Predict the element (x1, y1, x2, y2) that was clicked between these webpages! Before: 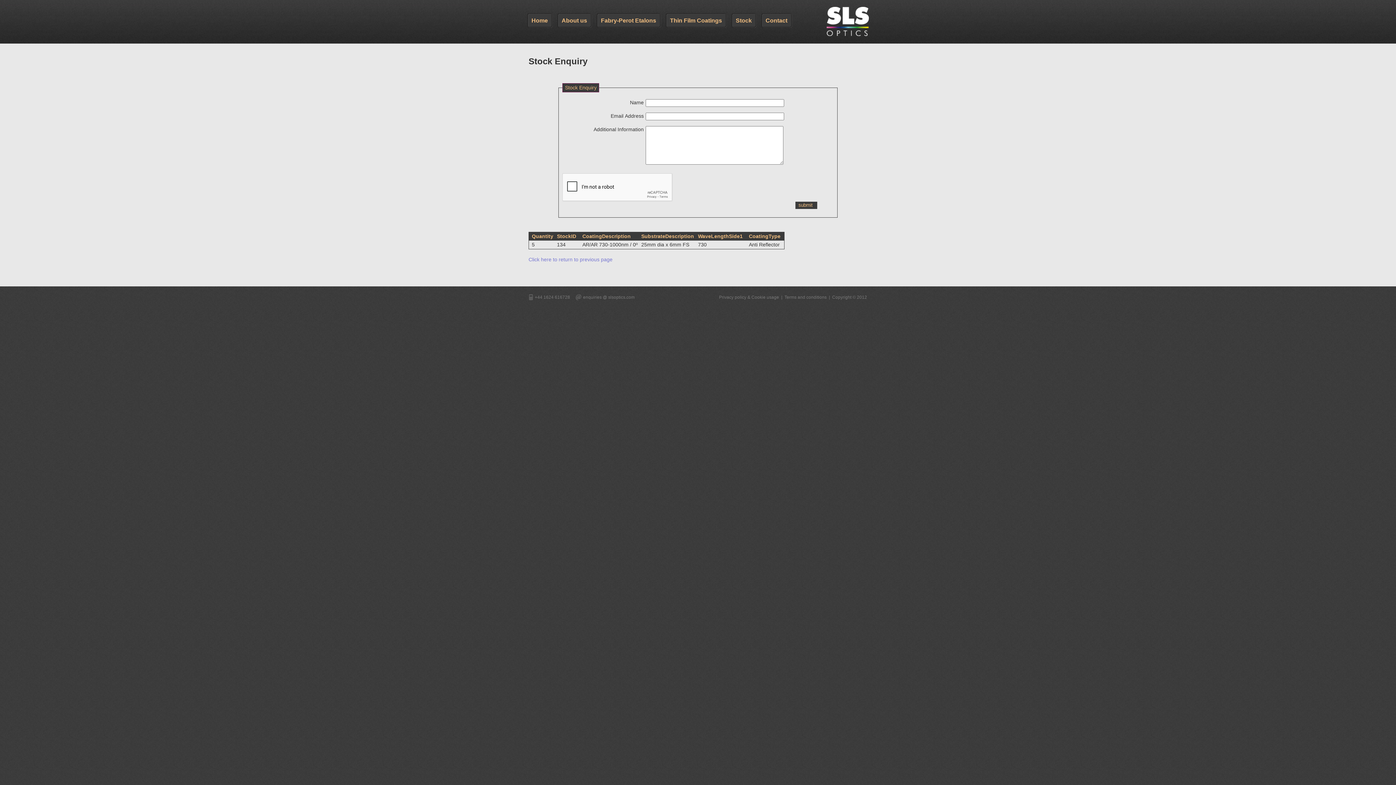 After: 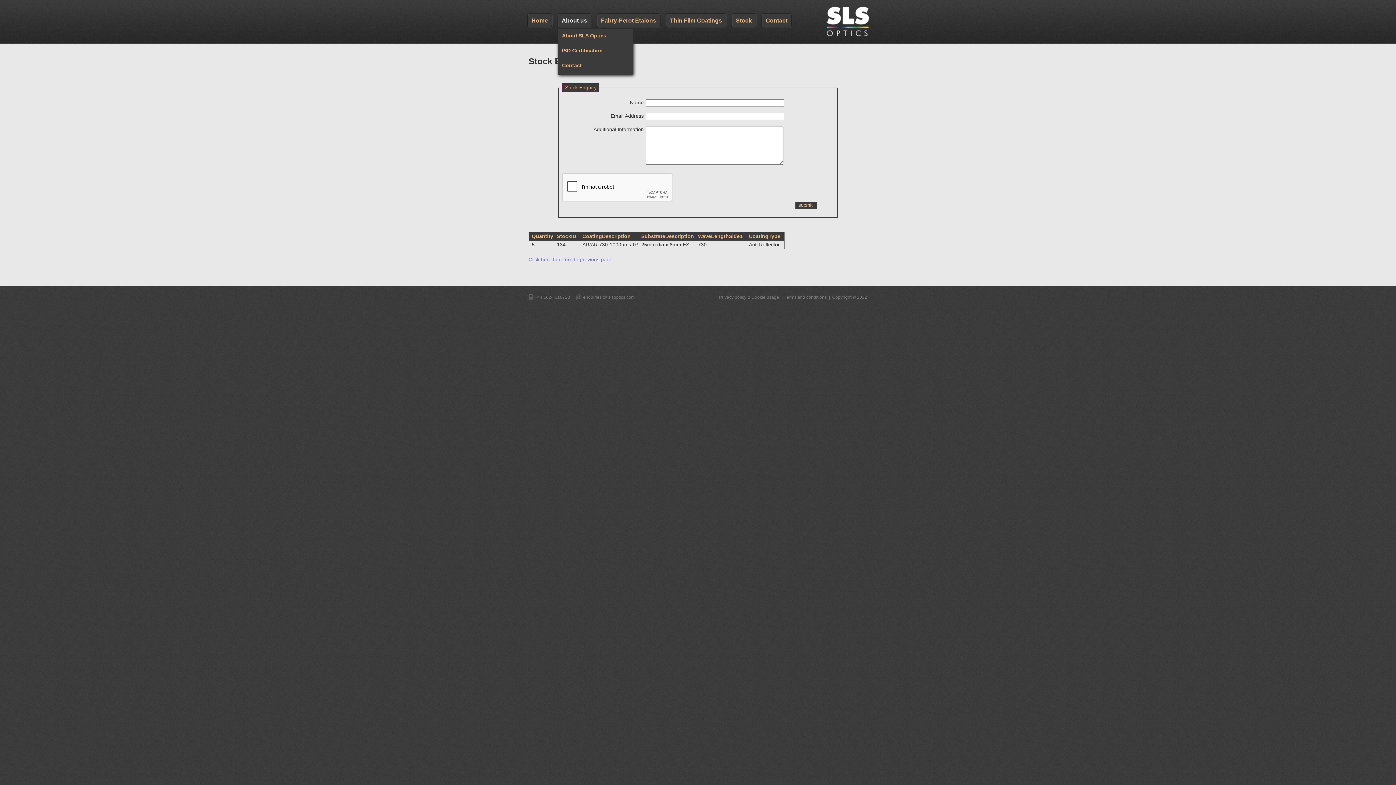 Action: label: About us bbox: (557, 13, 592, 29)